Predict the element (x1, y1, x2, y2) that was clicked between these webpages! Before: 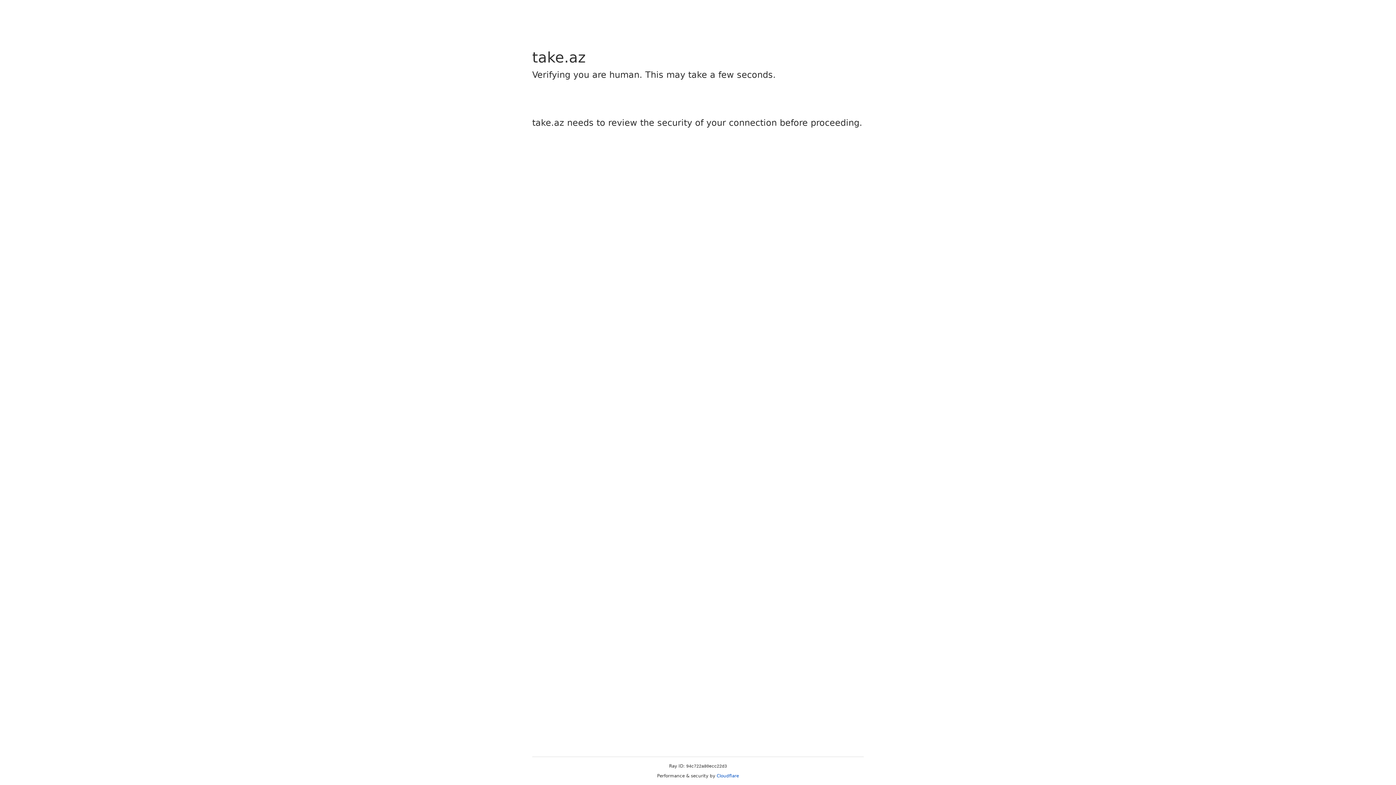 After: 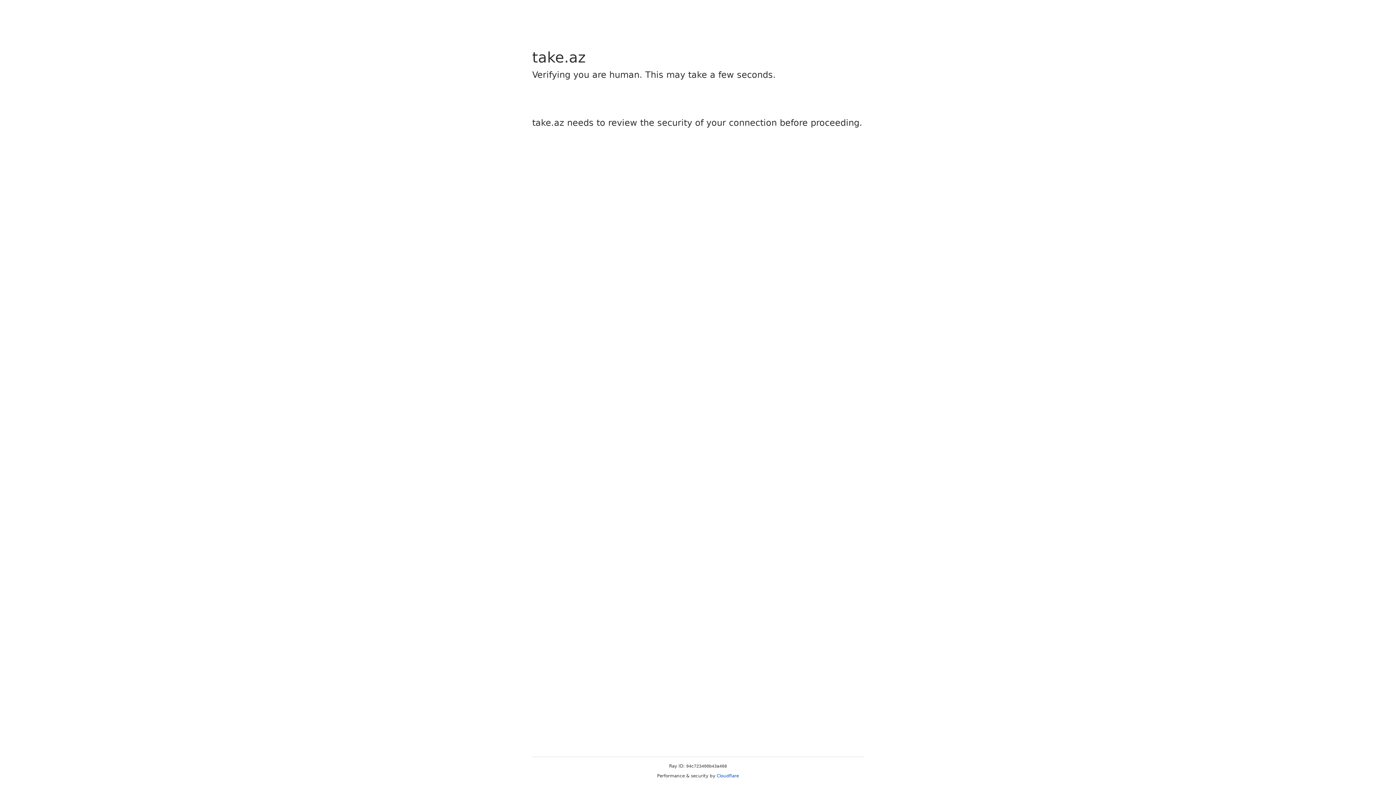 Action: bbox: (716, 773, 739, 778) label: Cloudflare